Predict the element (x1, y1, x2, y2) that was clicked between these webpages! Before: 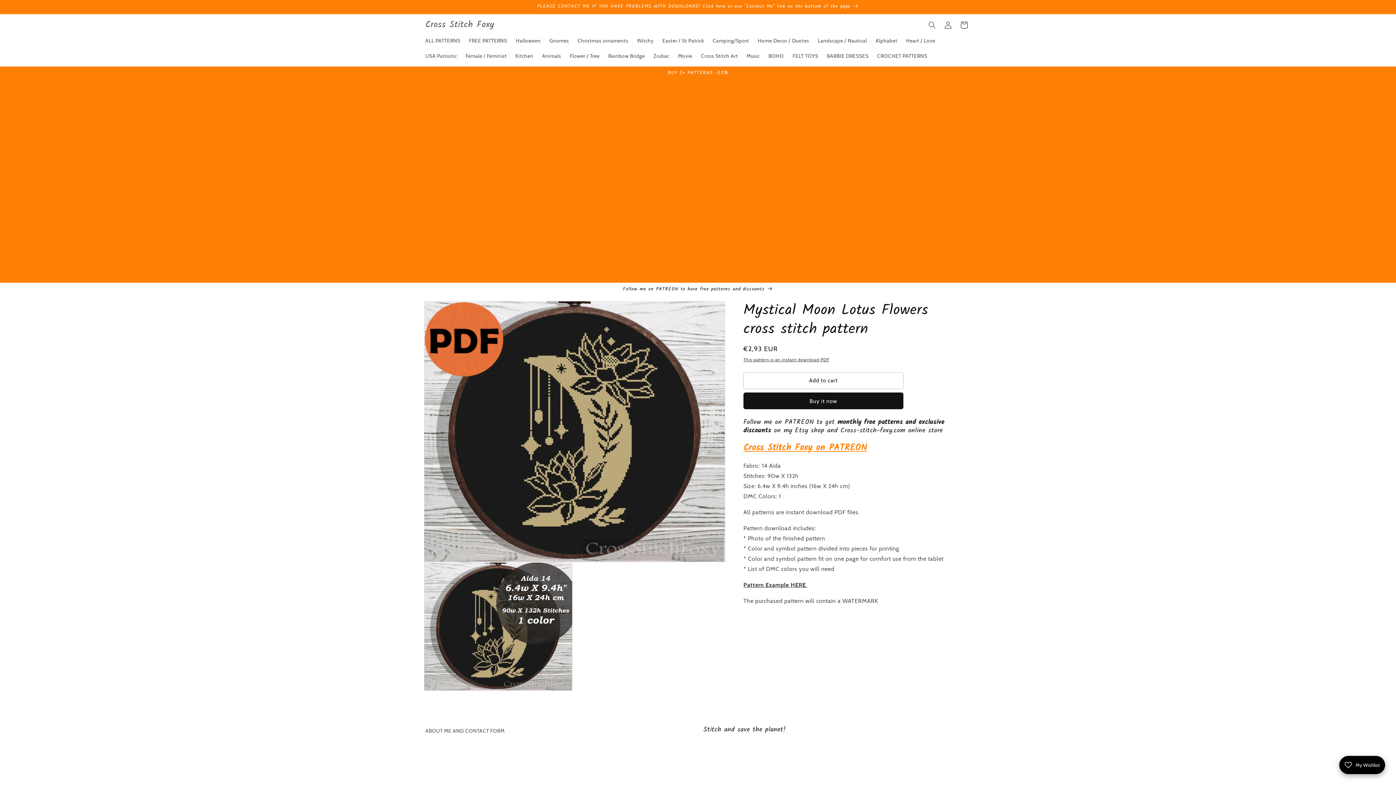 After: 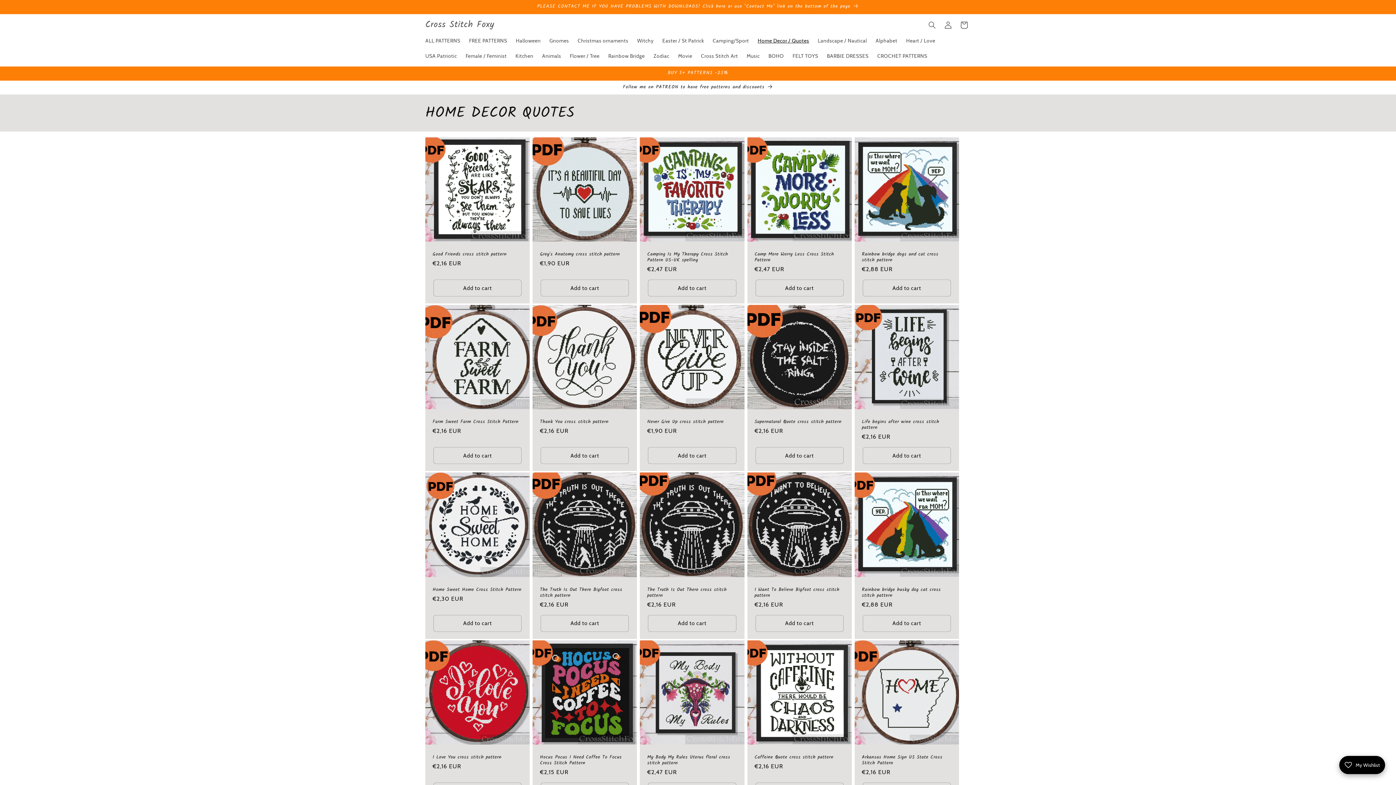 Action: label: Home Decor / Quotes bbox: (753, 33, 813, 48)